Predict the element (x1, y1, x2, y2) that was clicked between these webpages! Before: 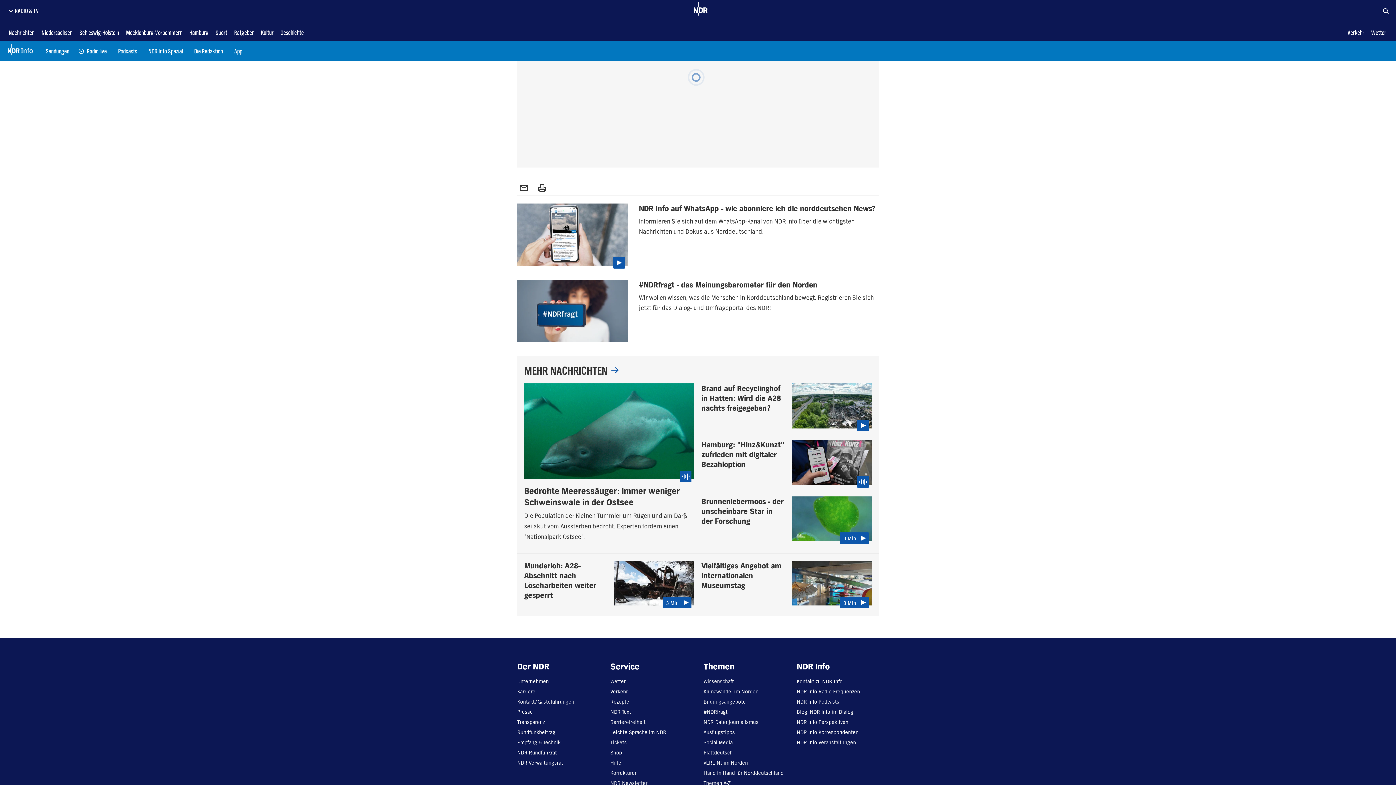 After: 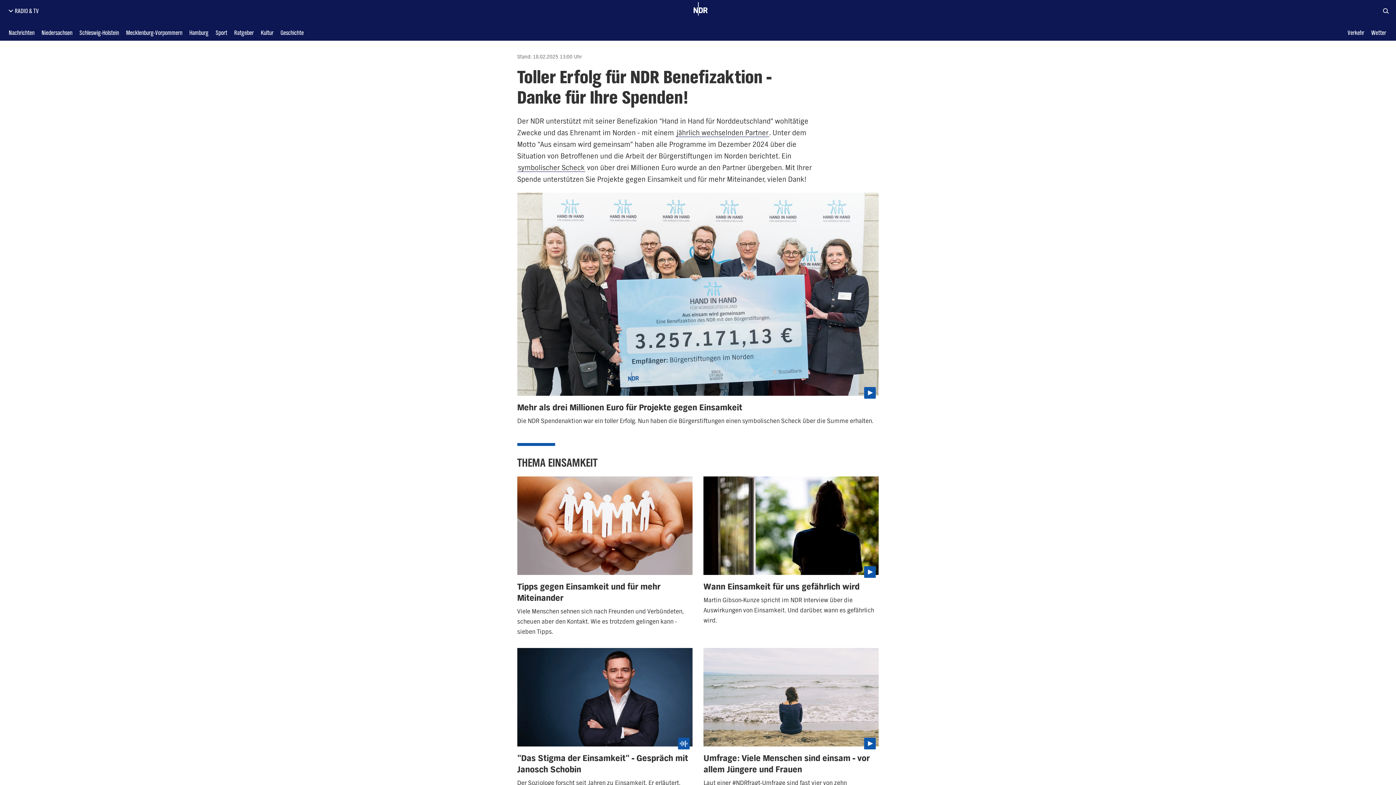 Action: label: Hand in Hand für Norddeutschland bbox: (703, 768, 786, 778)